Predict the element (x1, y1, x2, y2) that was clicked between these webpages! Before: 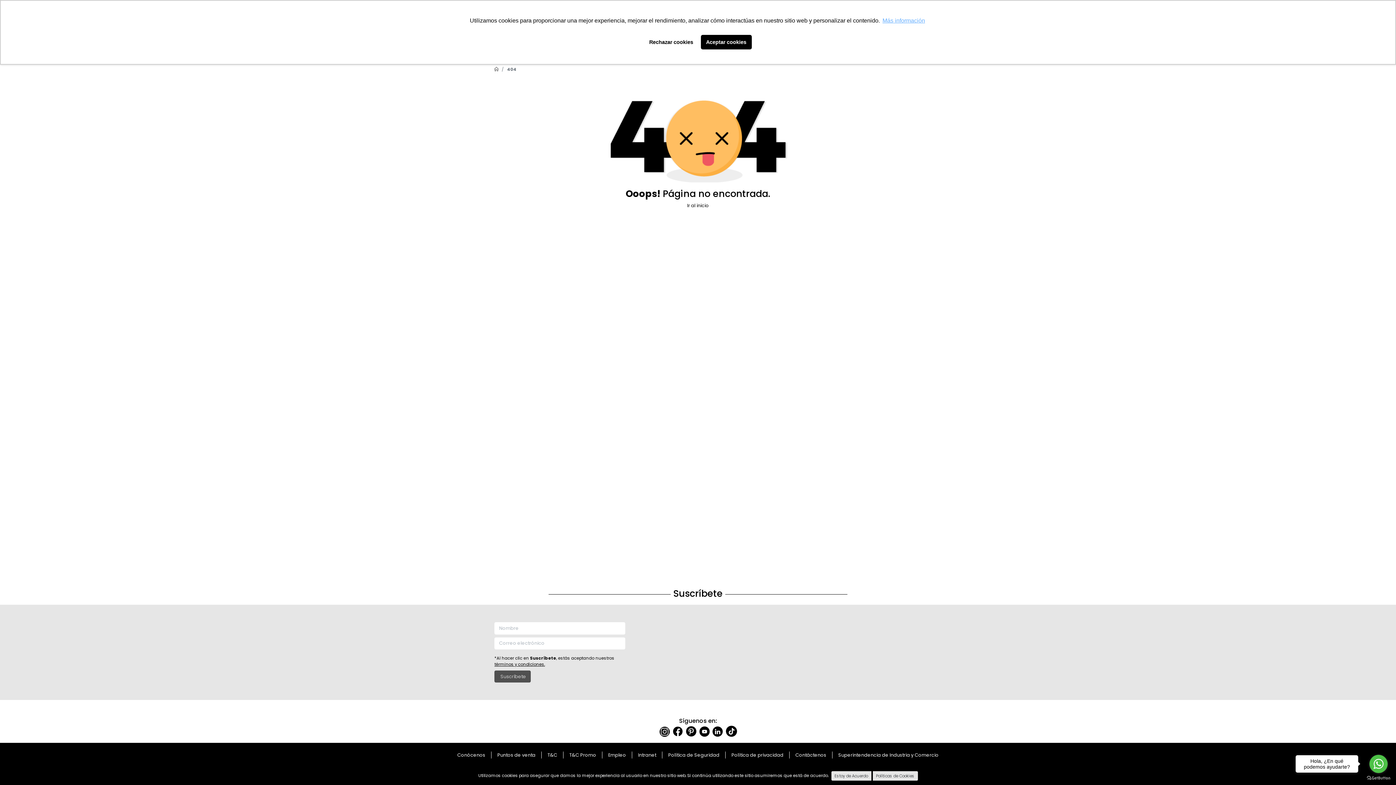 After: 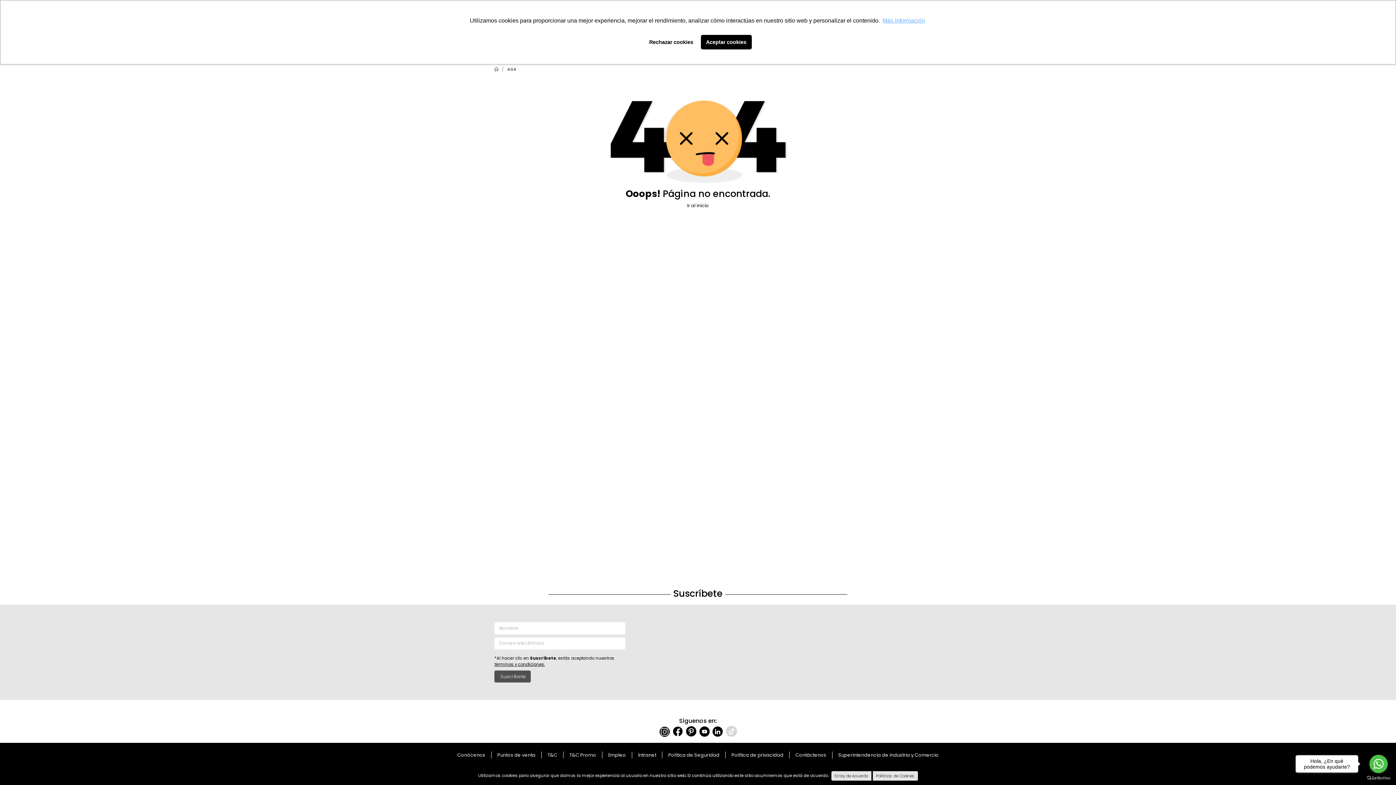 Action: bbox: (725, 728, 737, 735)